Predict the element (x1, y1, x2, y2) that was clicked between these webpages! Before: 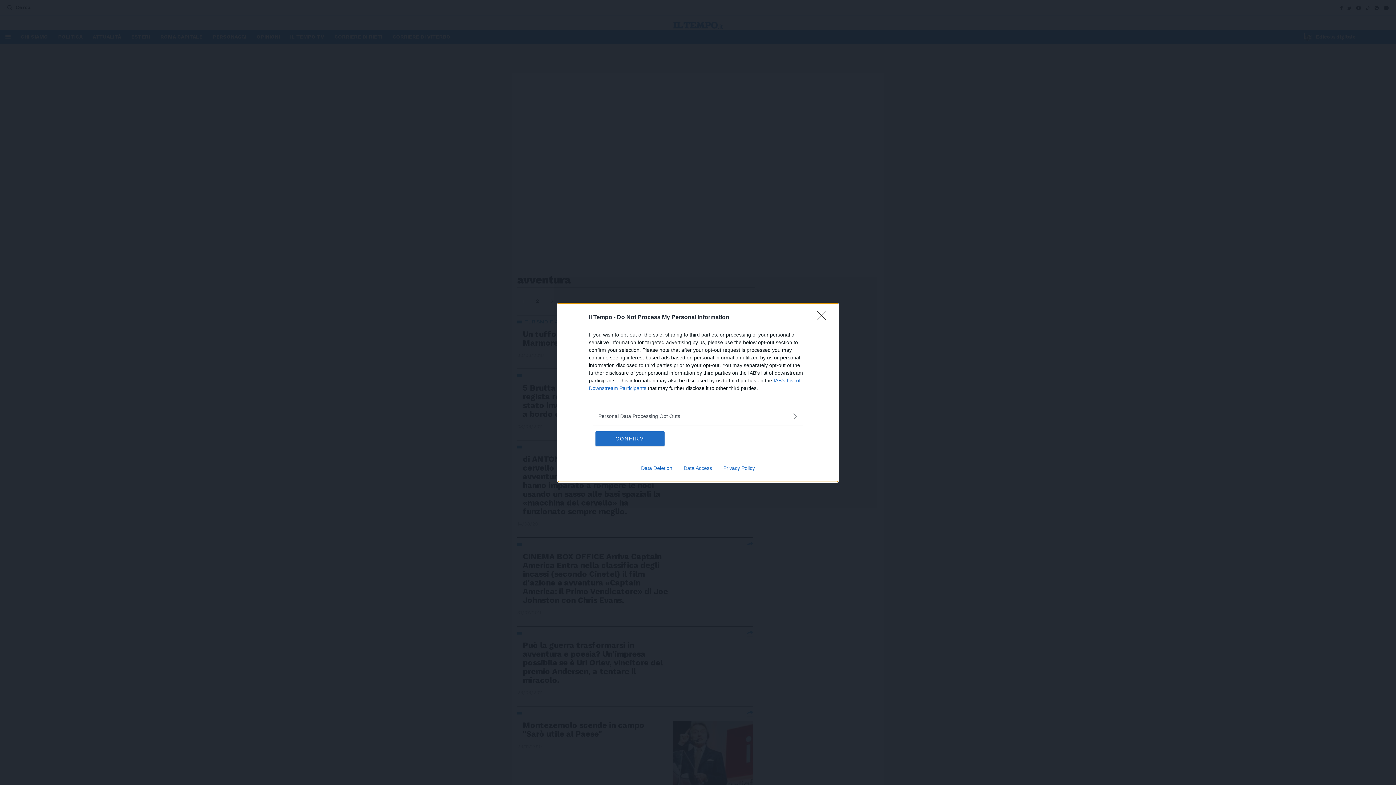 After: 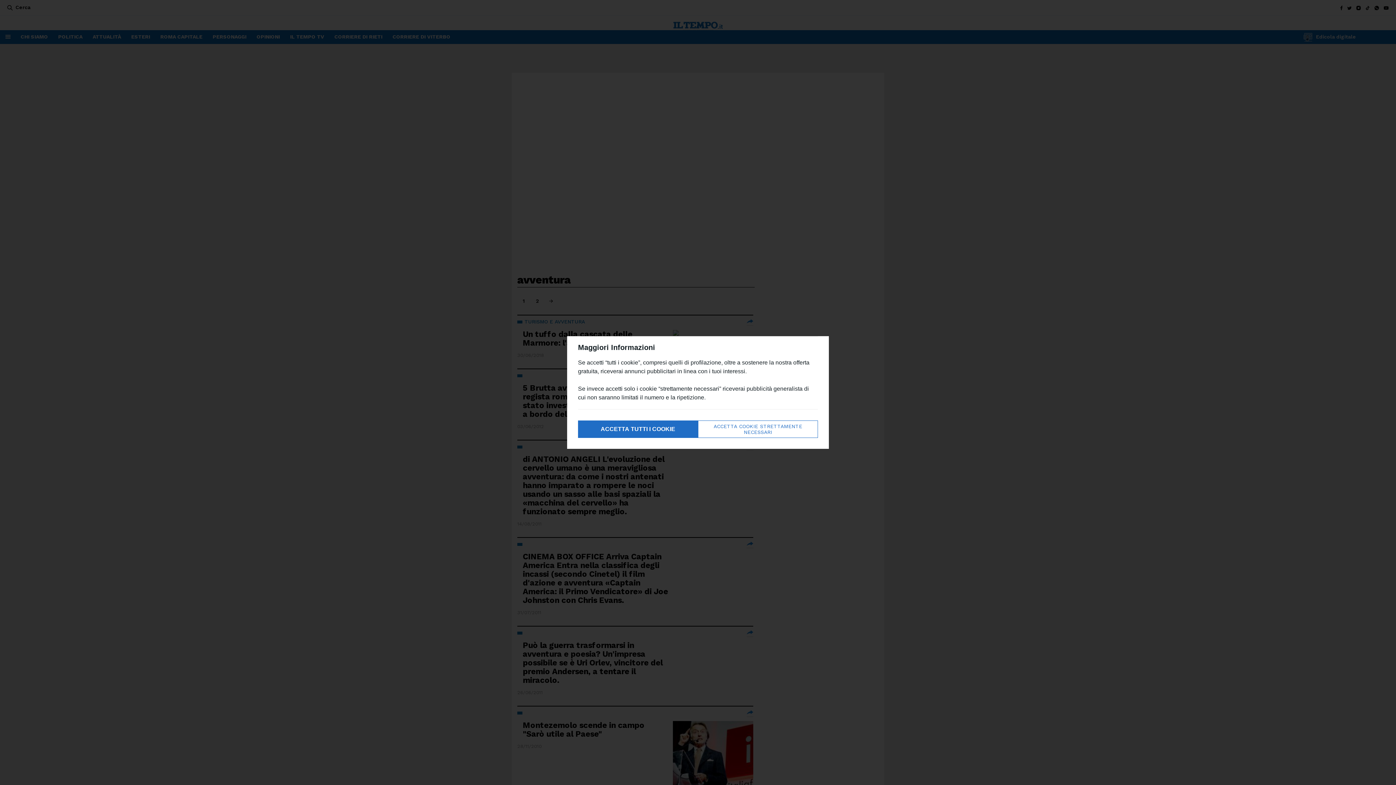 Action: bbox: (595, 431, 664, 446) label: CONFIRM